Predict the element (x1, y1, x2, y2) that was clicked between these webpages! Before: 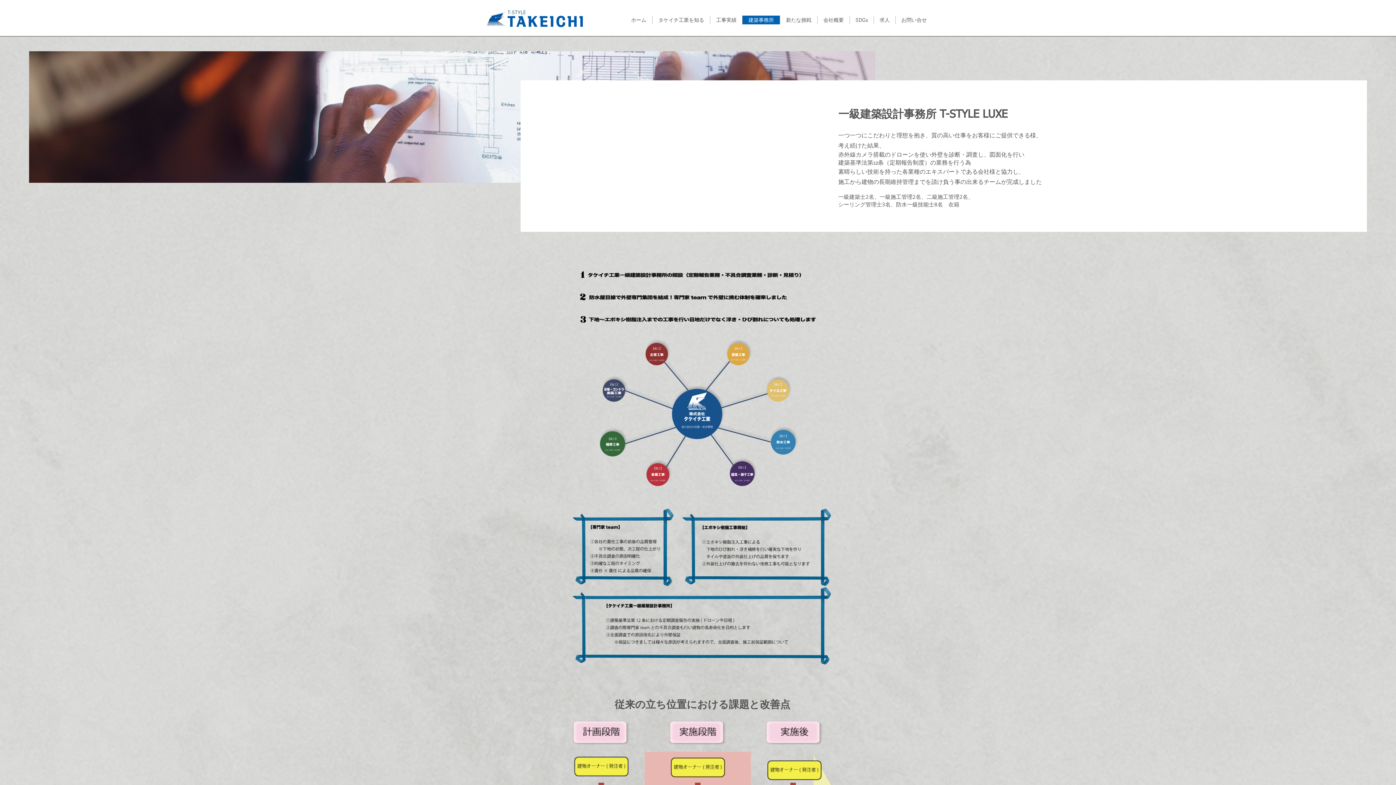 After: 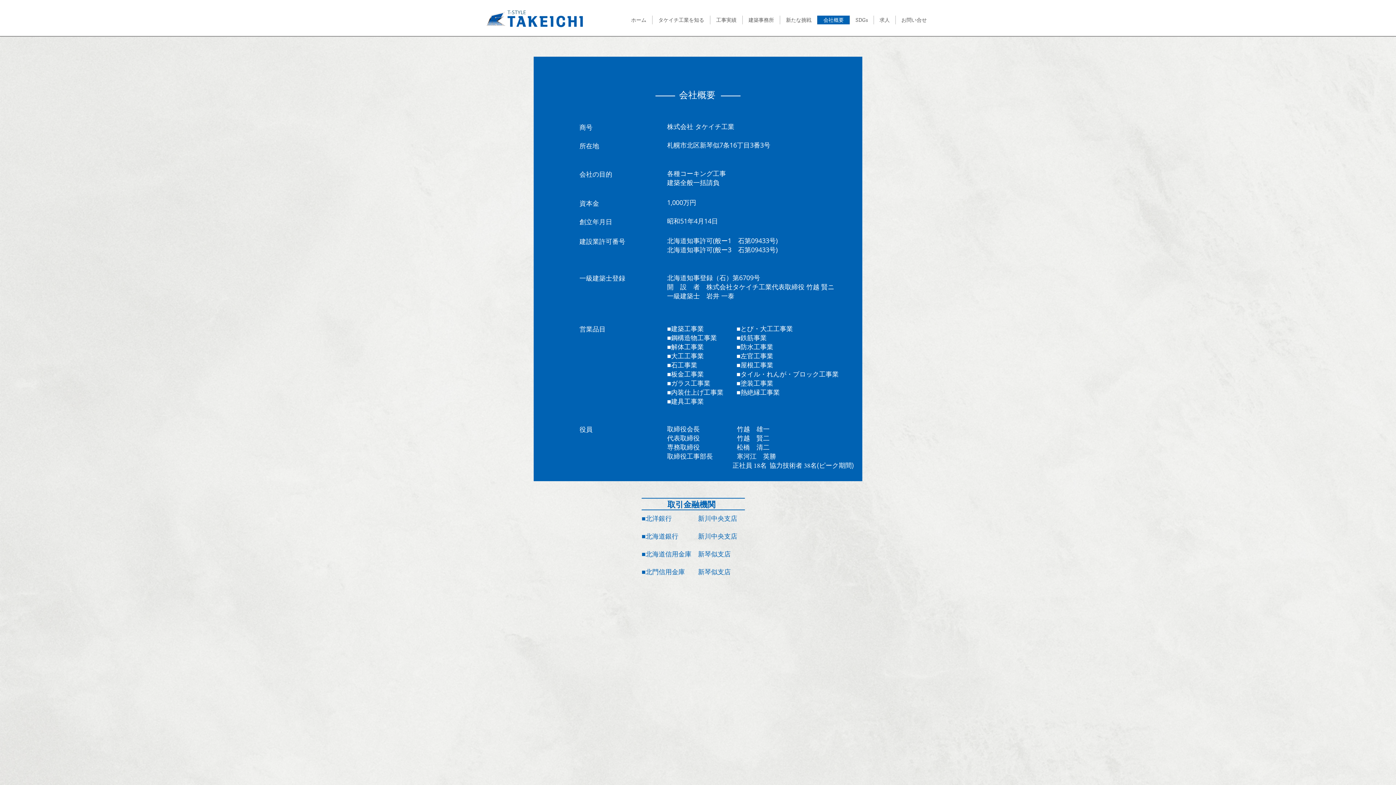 Action: bbox: (817, 15, 849, 24) label: 会社概要